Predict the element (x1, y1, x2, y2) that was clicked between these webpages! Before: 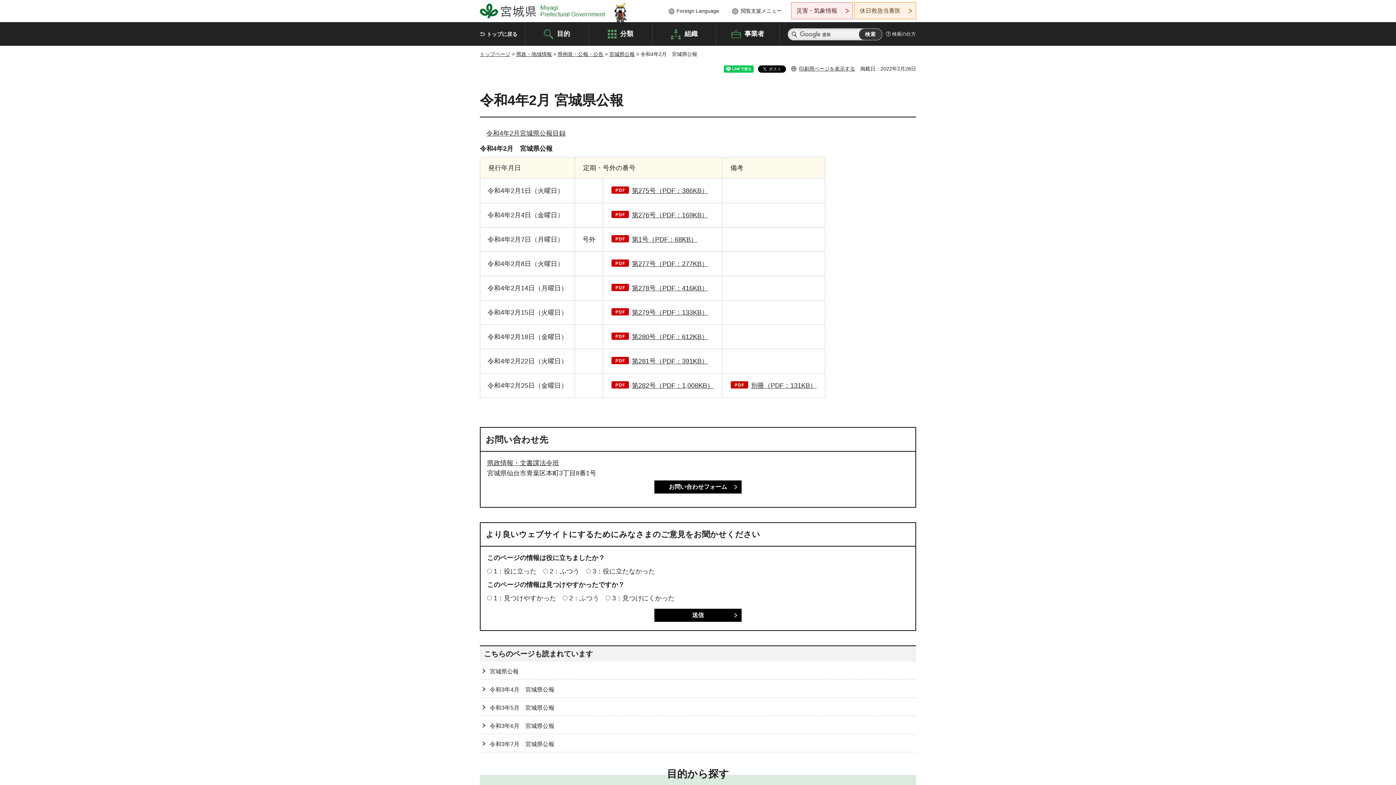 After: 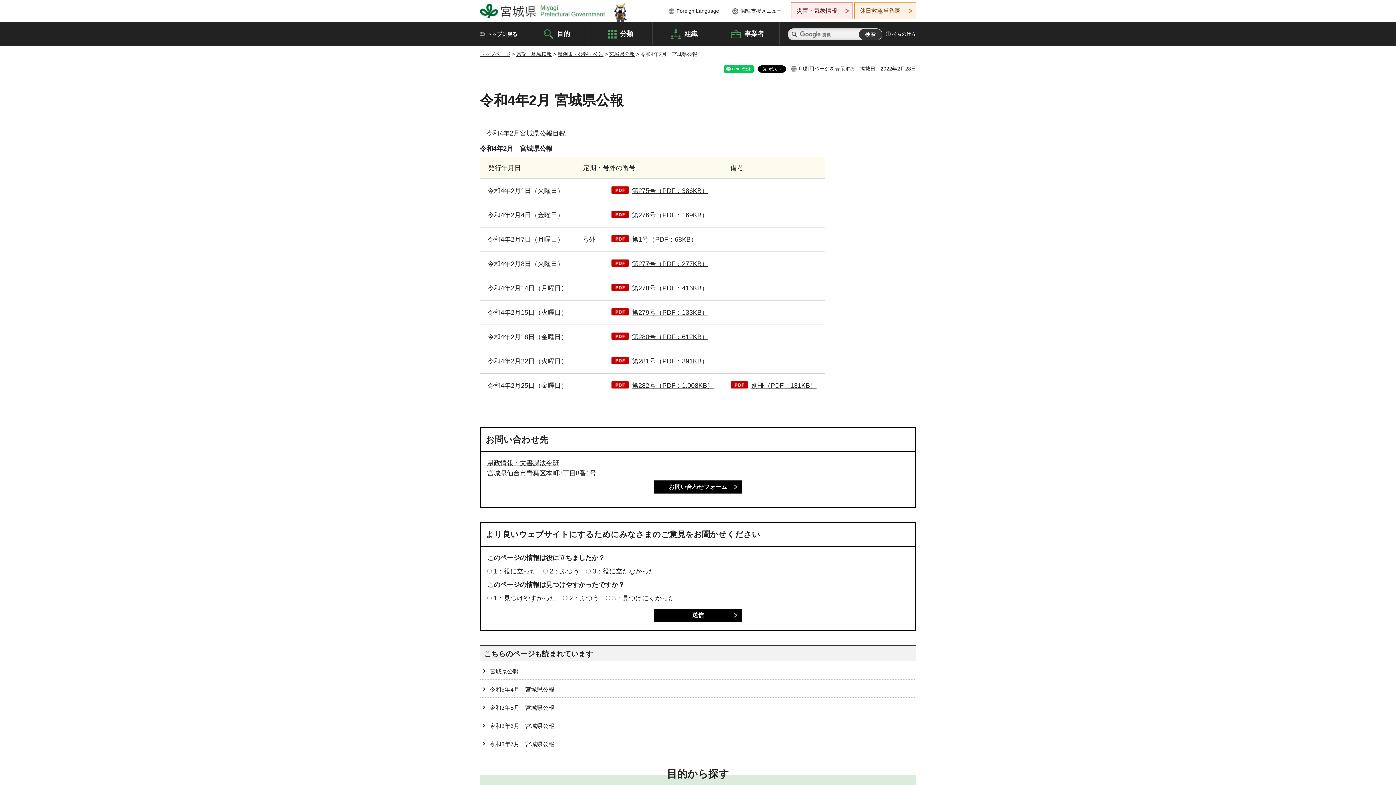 Action: bbox: (611, 355, 708, 367) label: 第281号（PDF：391KB）